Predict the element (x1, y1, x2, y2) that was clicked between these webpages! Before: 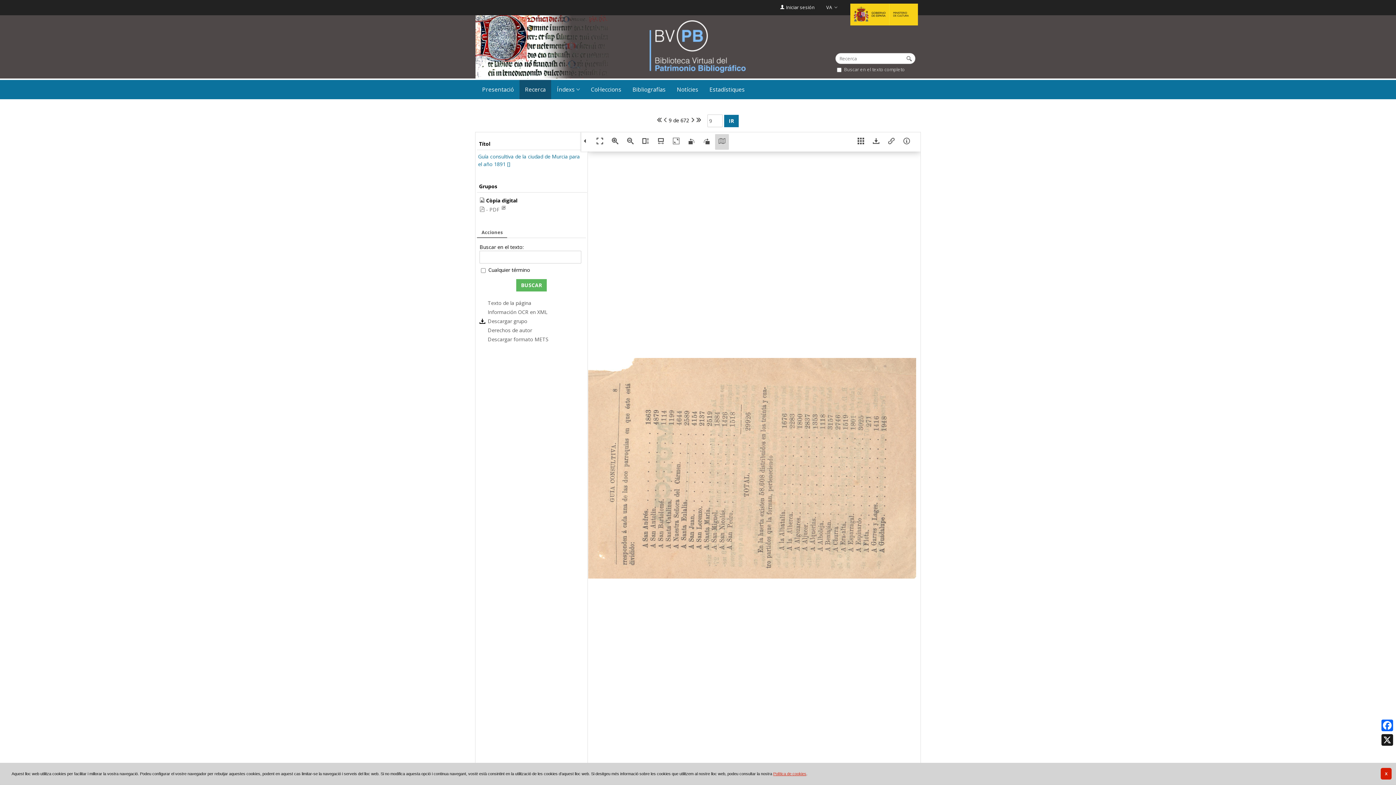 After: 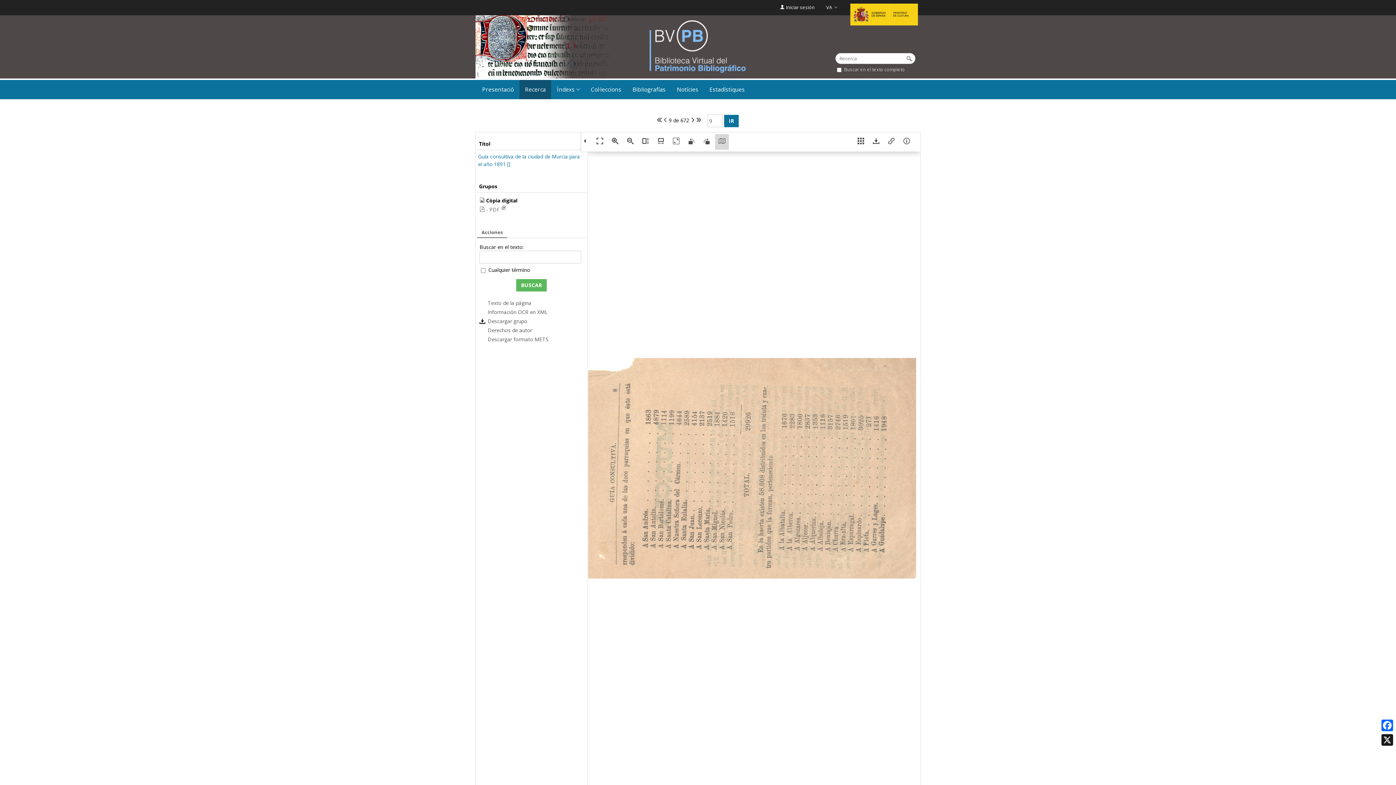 Action: bbox: (479, 197, 486, 203) label:  